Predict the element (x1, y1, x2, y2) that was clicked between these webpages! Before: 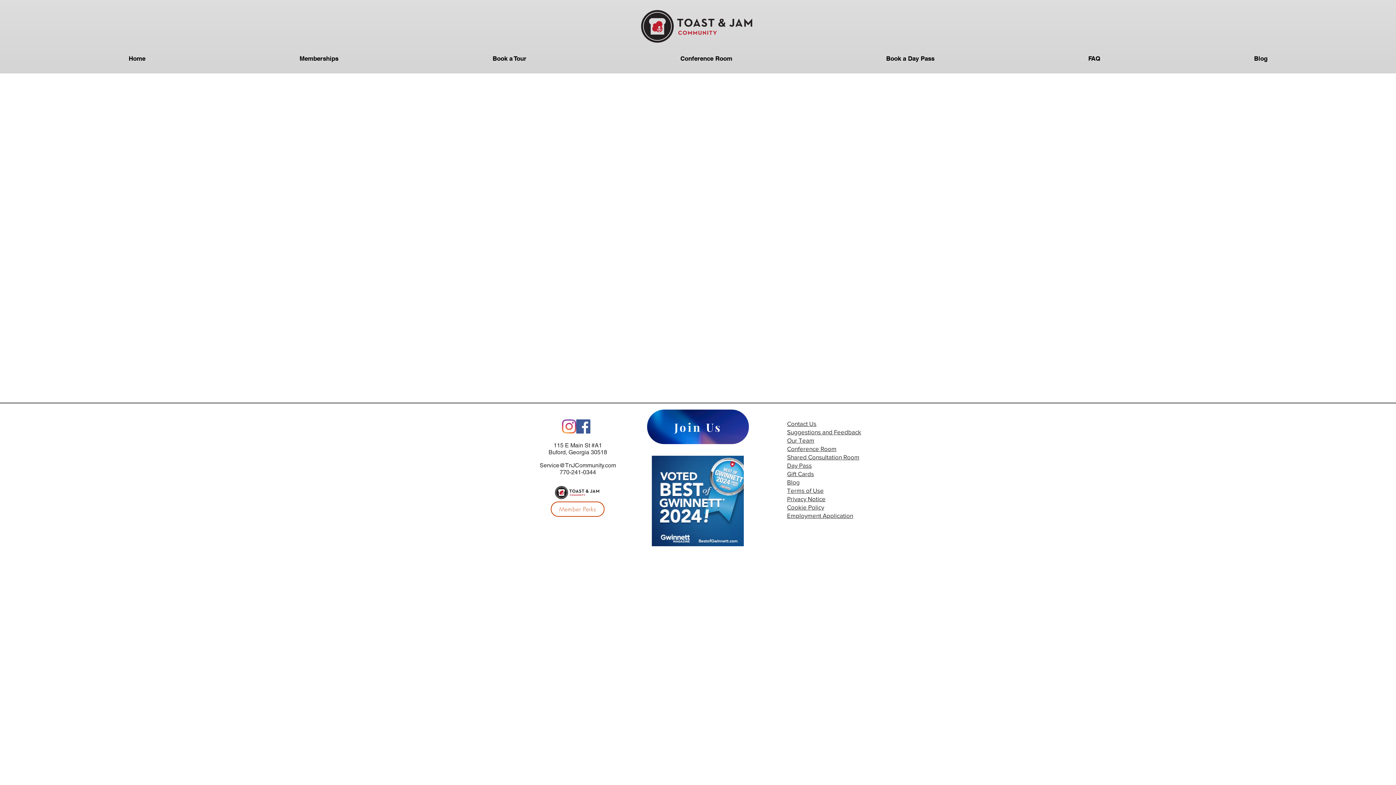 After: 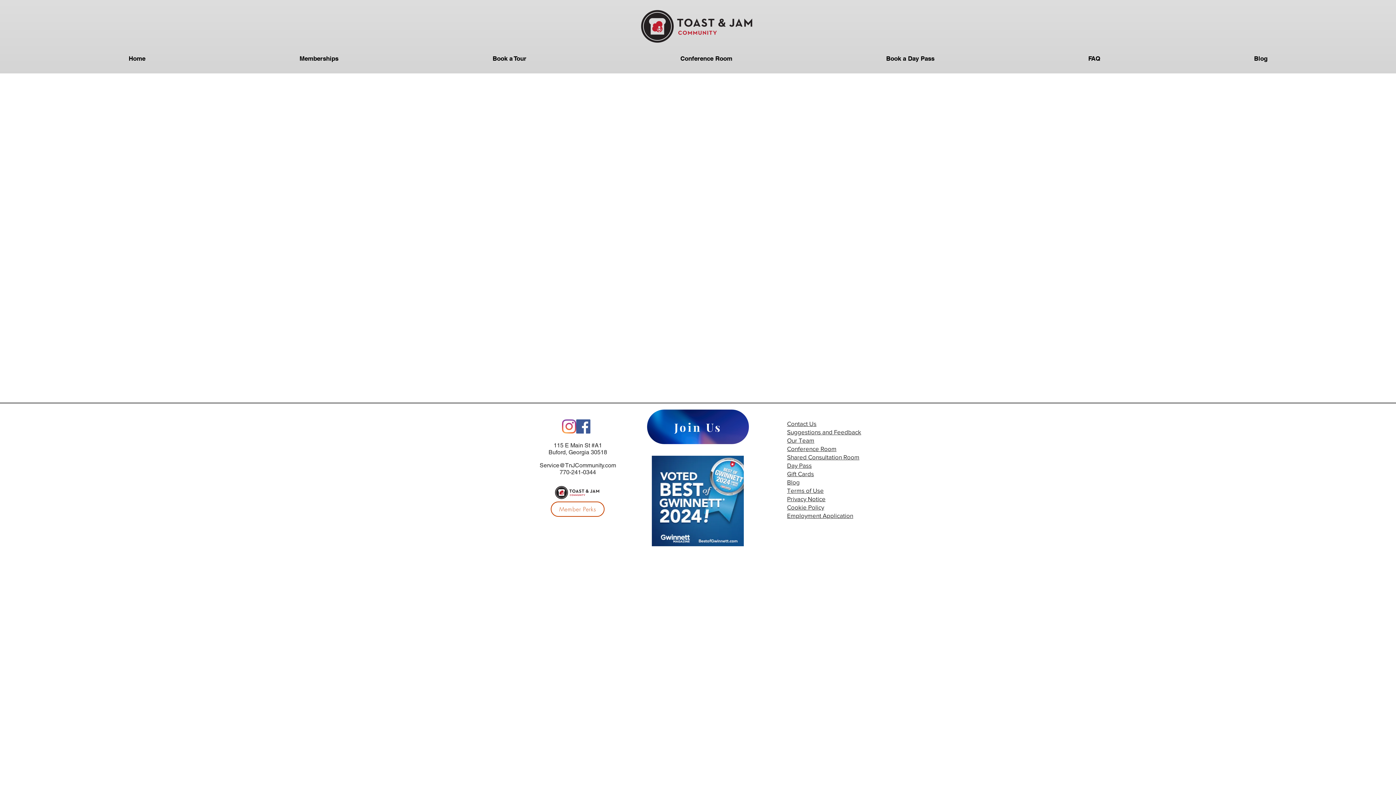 Action: bbox: (576, 419, 590, 433) label: Facebook Social Icon